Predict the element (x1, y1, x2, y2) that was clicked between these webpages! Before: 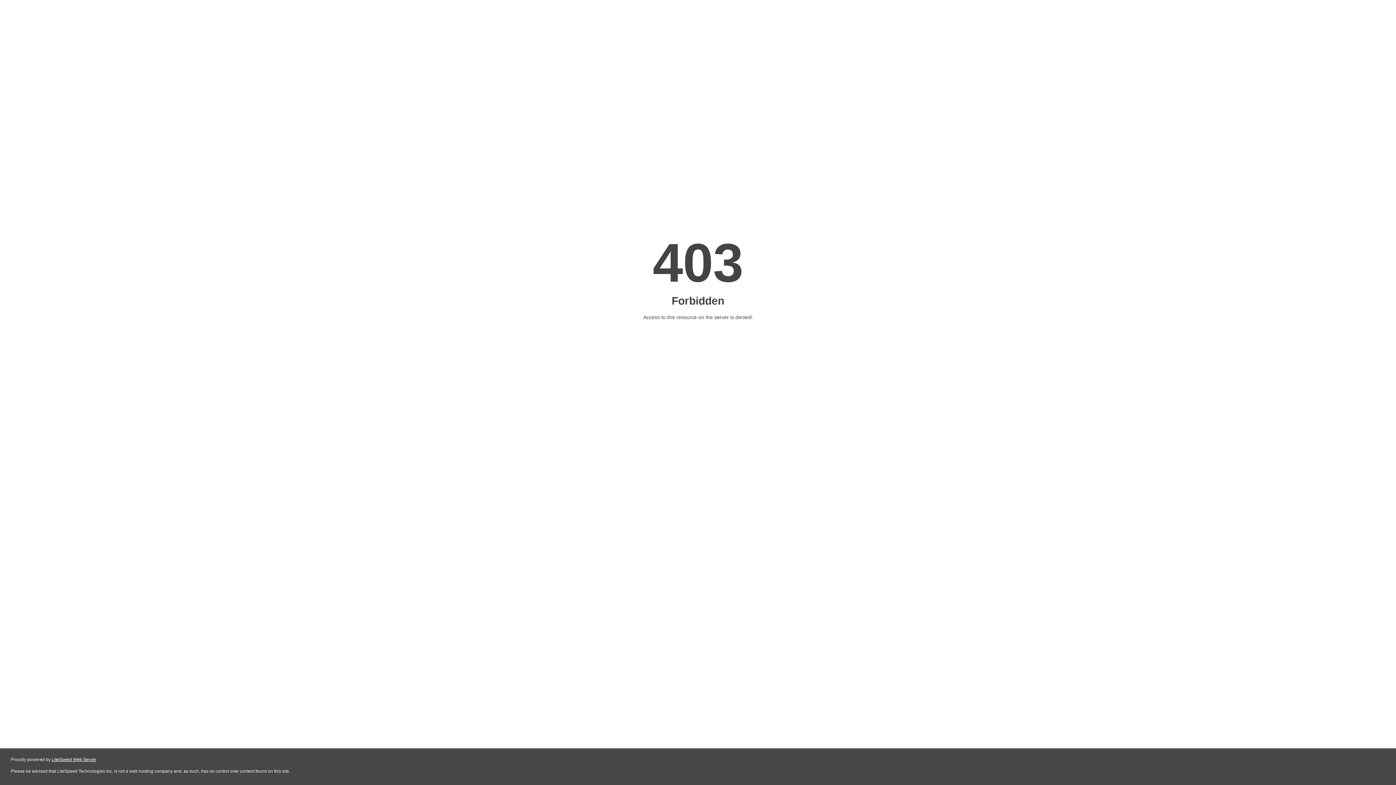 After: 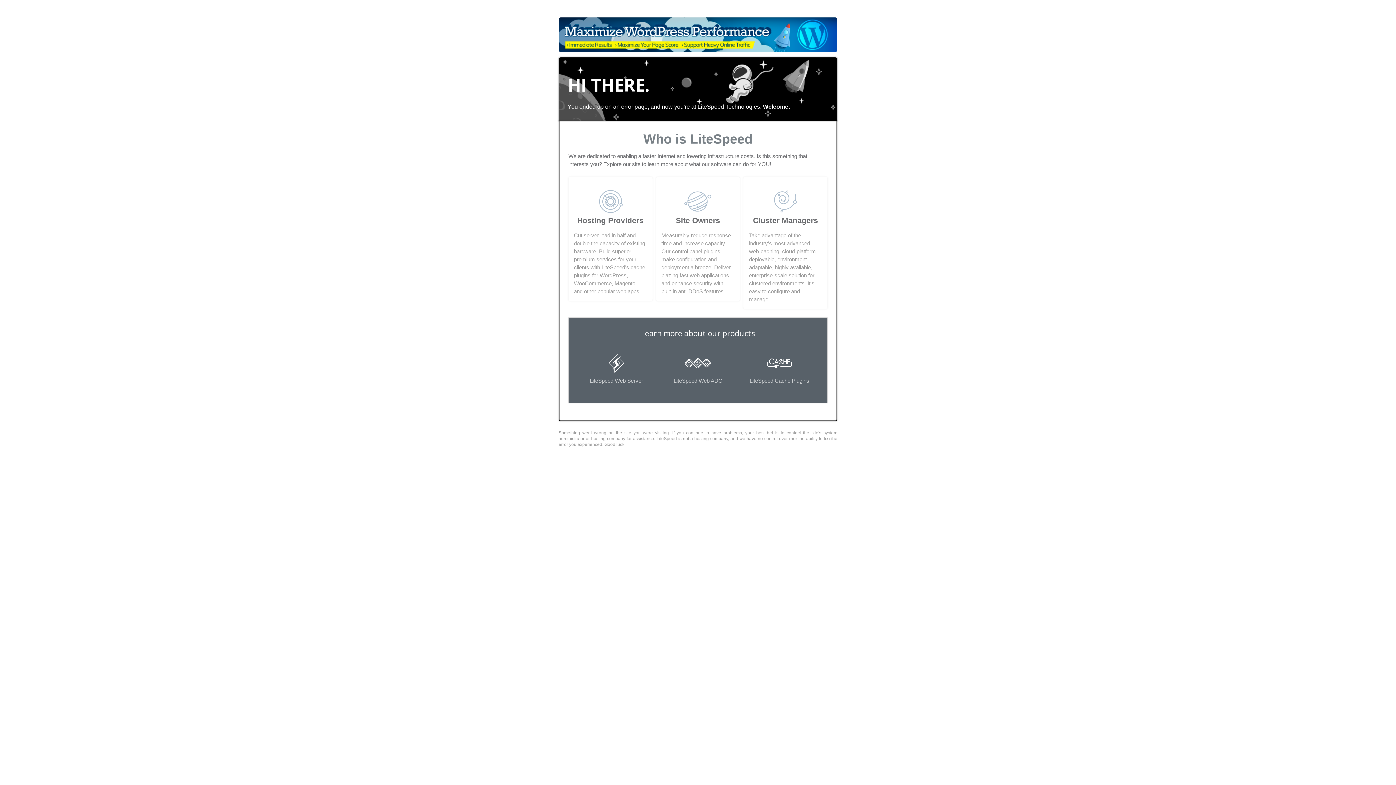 Action: label: LiteSpeed Web Server bbox: (51, 757, 96, 762)